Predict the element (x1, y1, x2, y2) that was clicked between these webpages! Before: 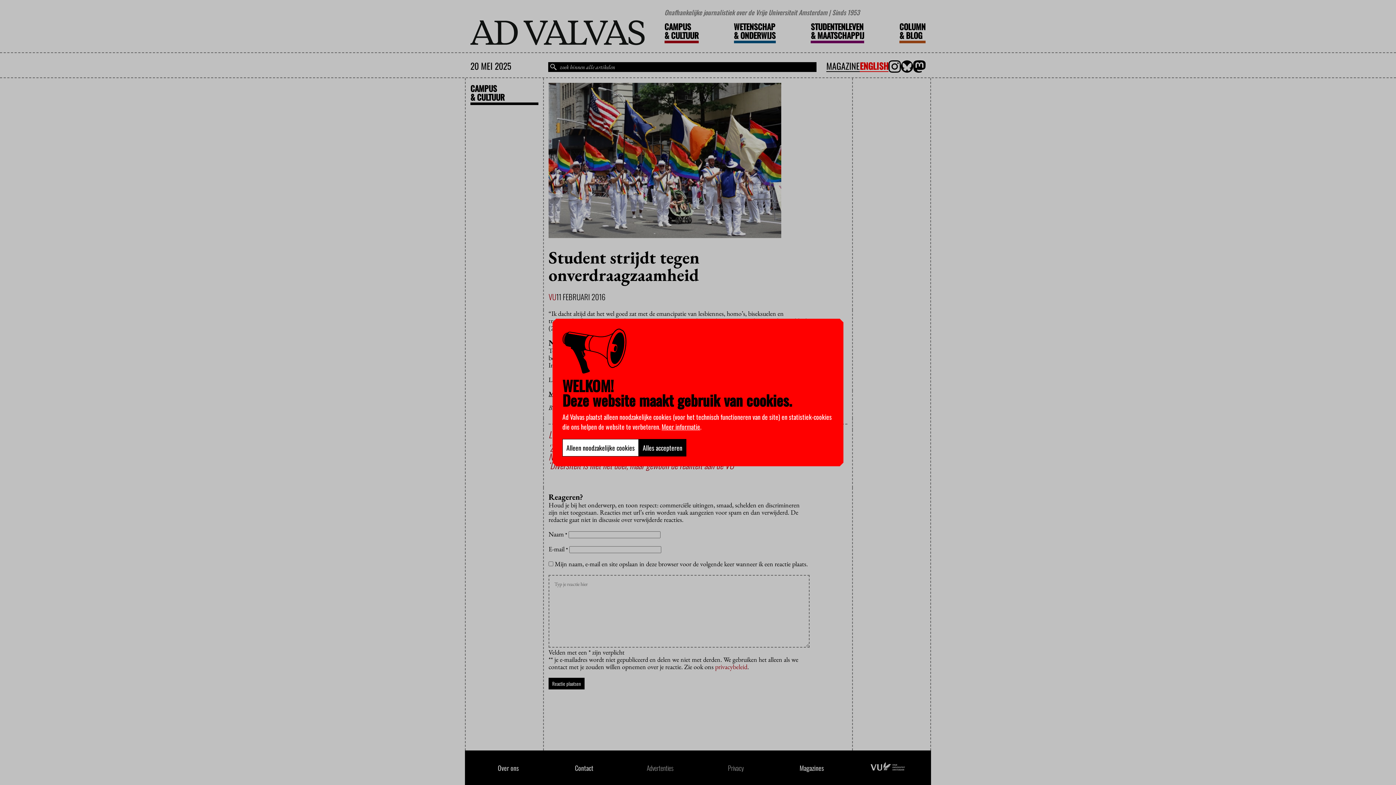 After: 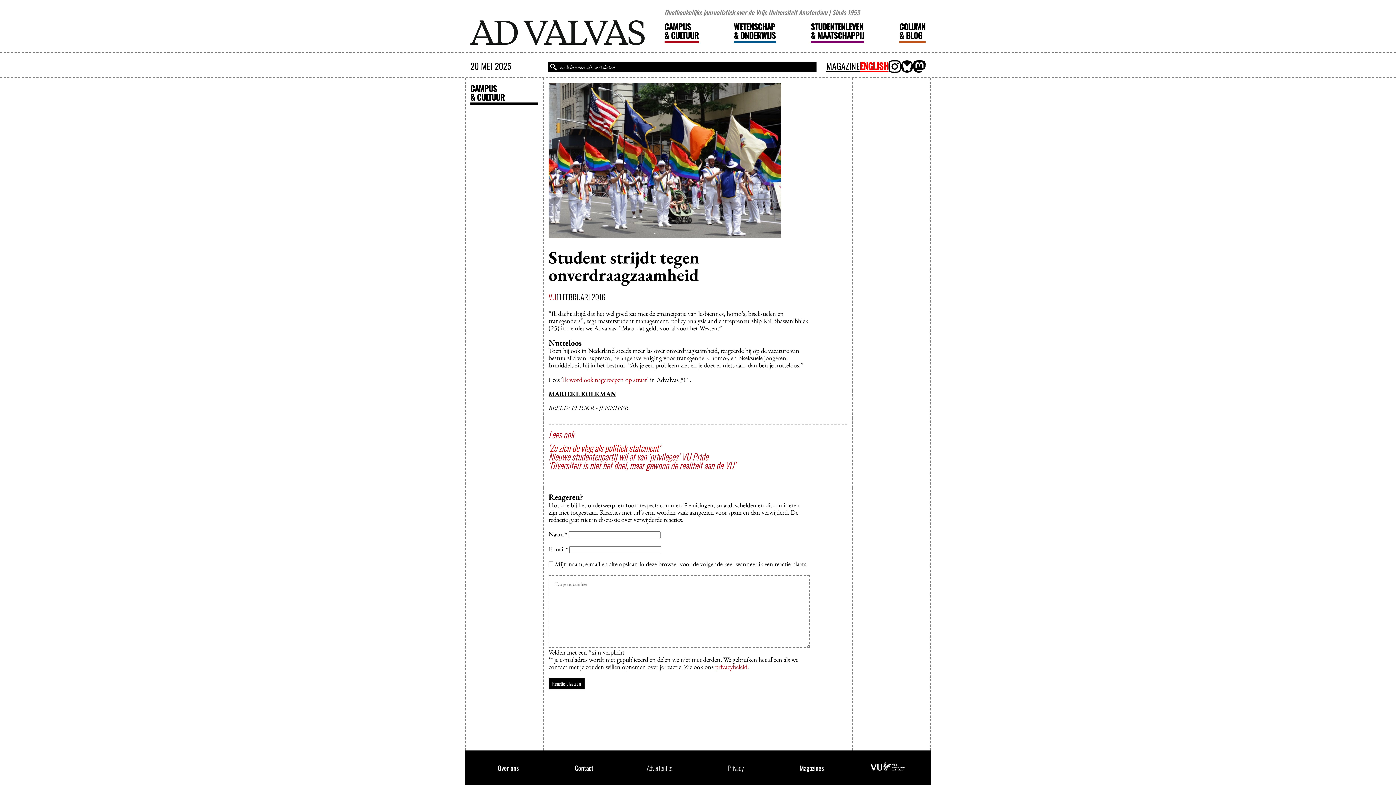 Action: bbox: (638, 439, 686, 456) label: Alles accepteren